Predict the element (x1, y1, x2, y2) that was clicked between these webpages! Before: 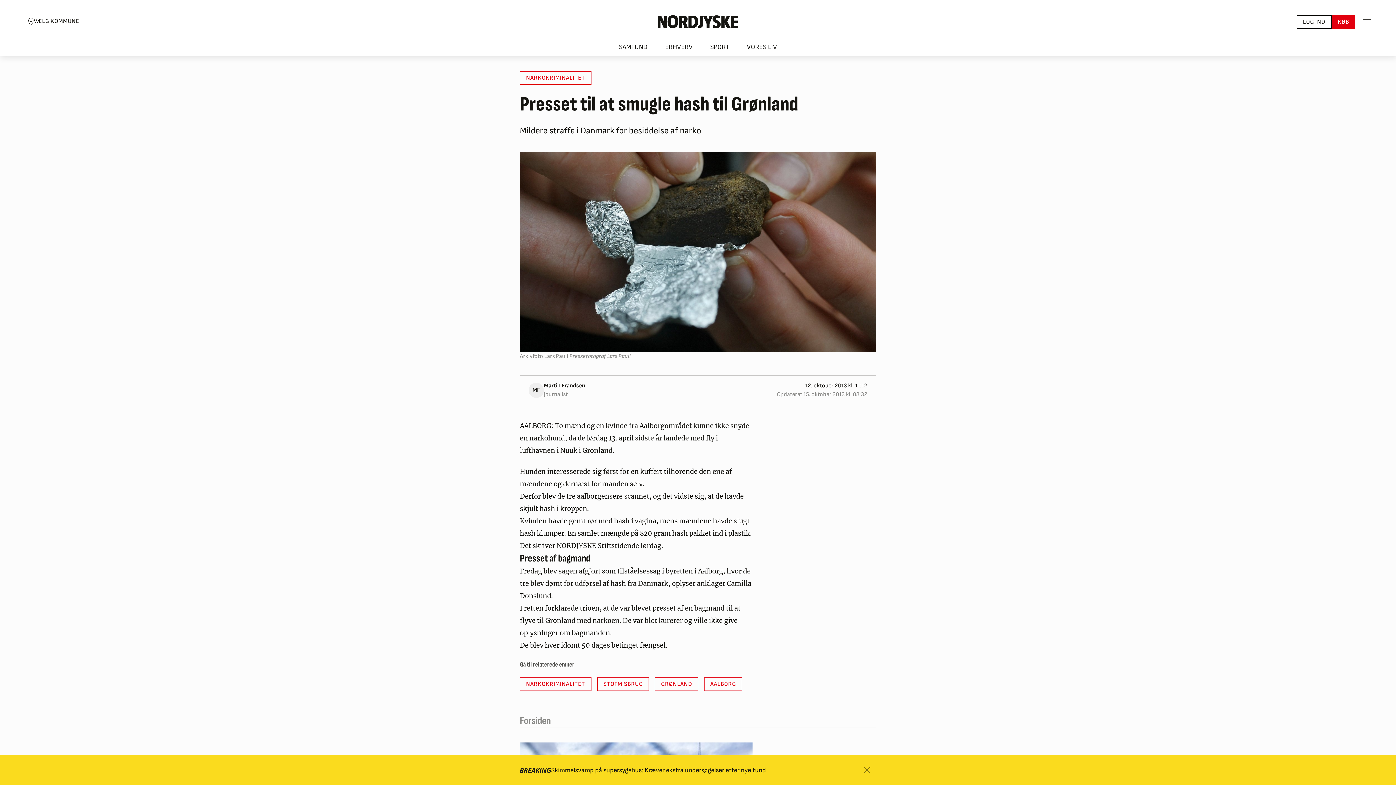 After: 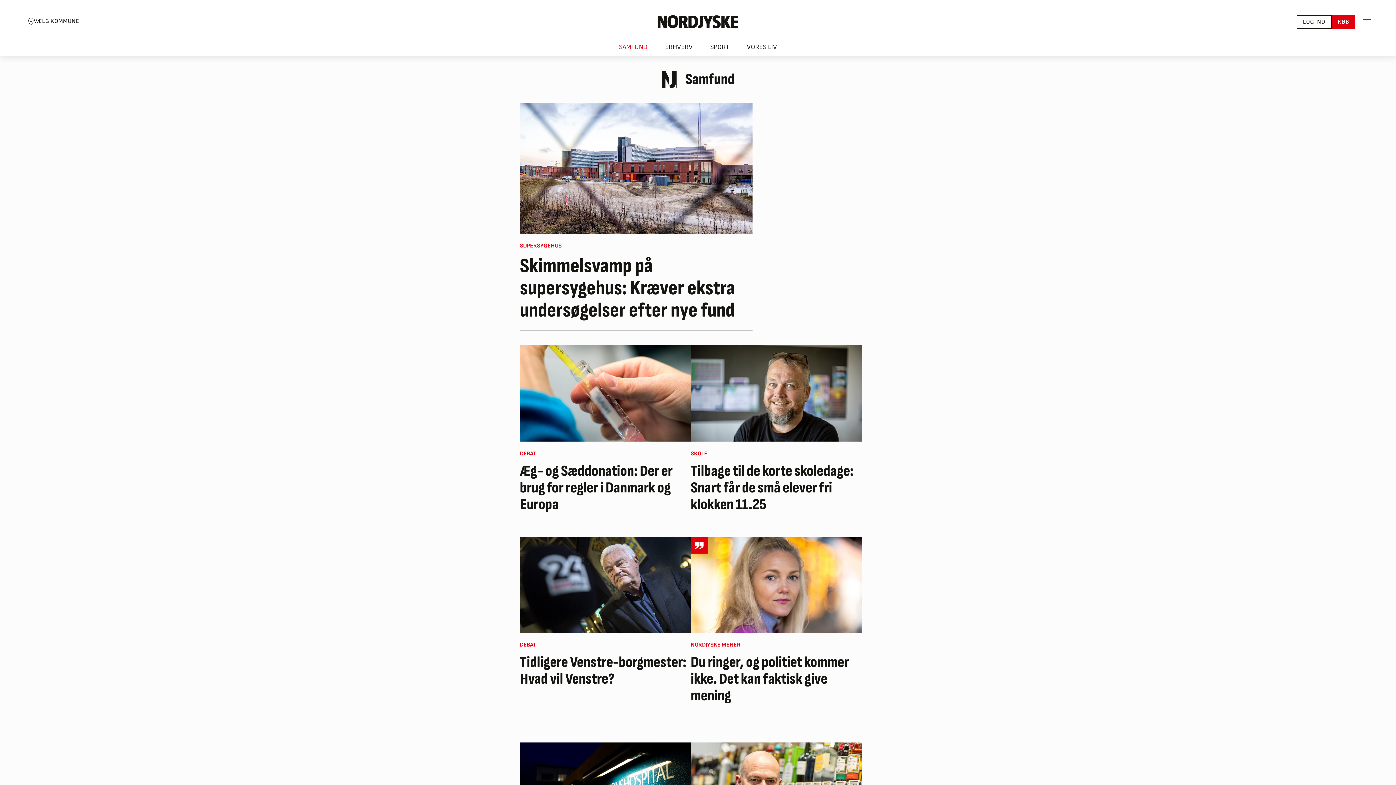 Action: bbox: (610, 37, 656, 56) label: SAMFUND